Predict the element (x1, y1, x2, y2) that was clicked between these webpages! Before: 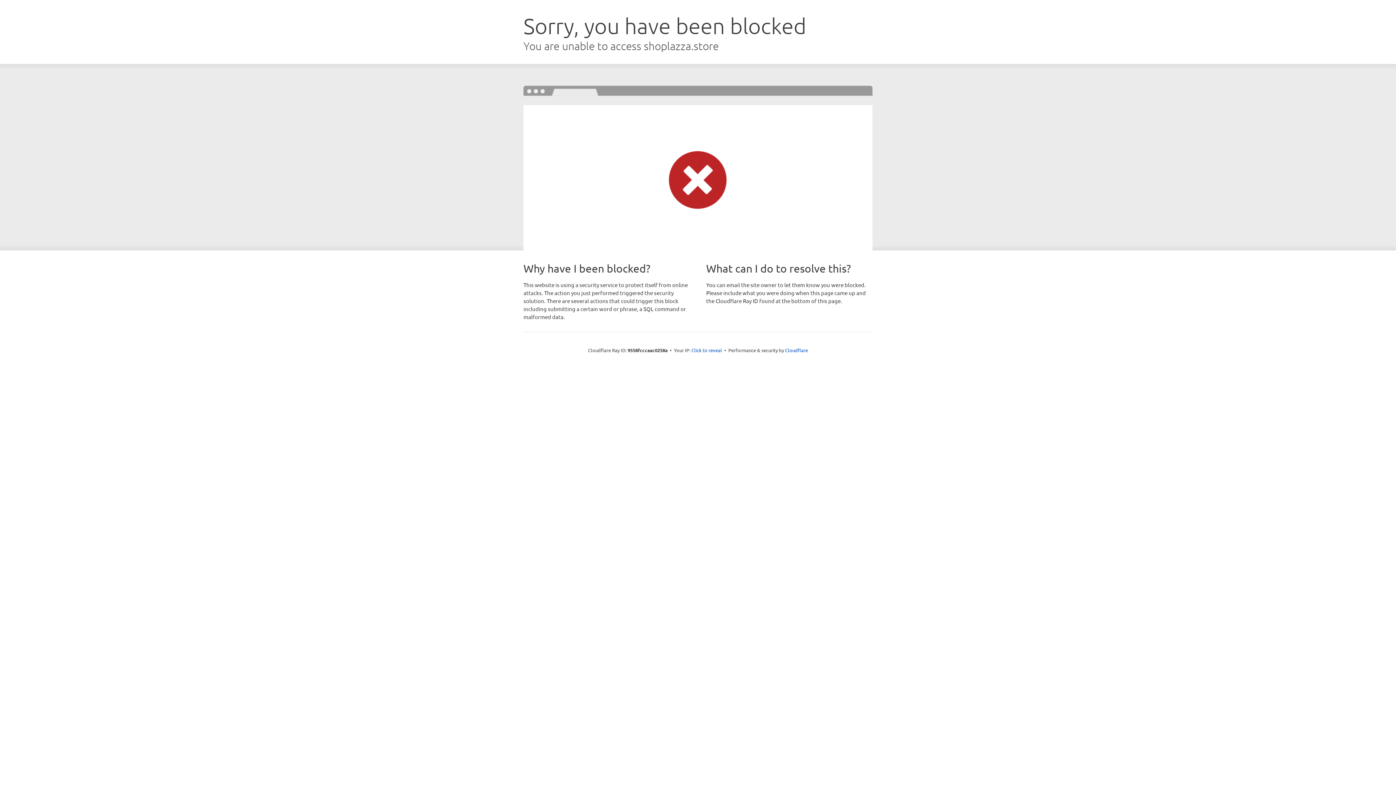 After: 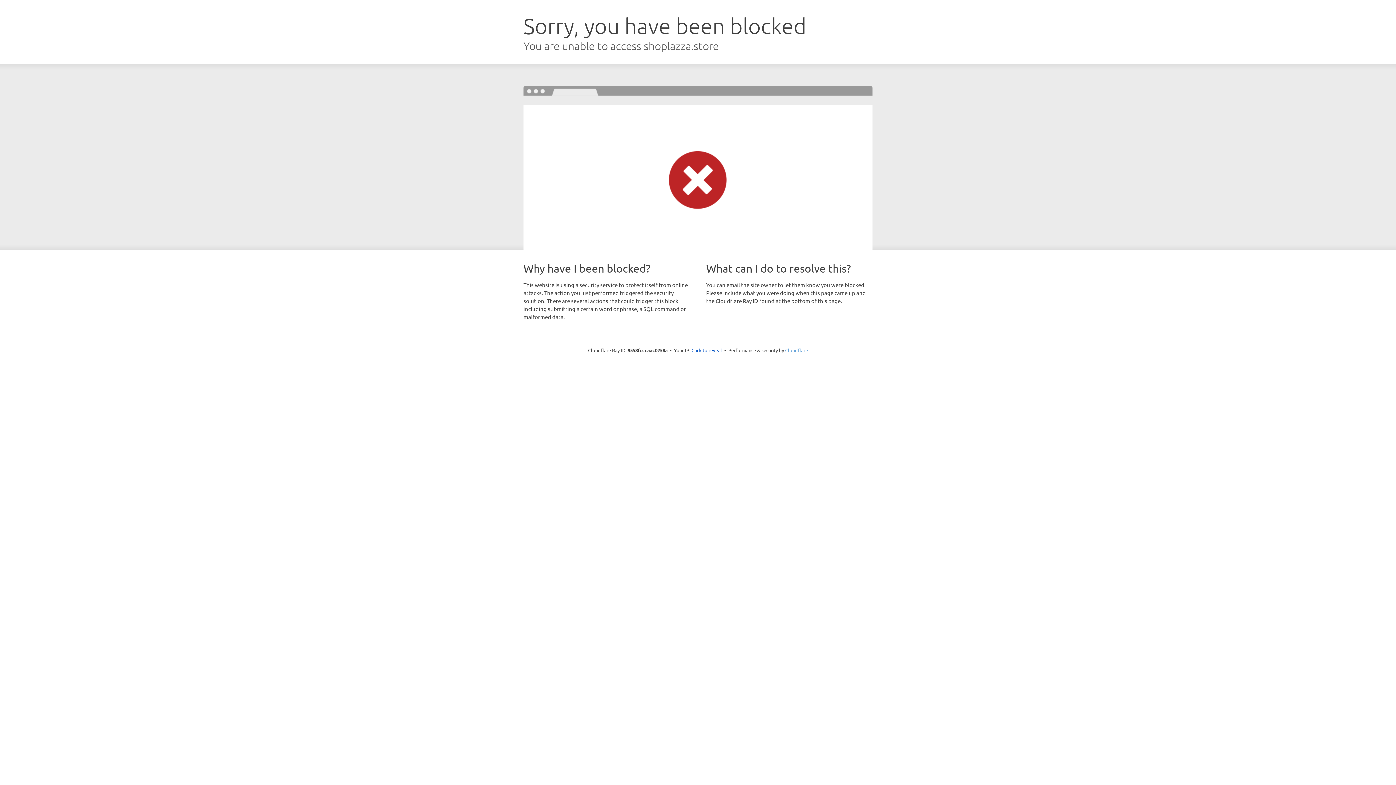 Action: bbox: (785, 347, 808, 353) label: Cloudflare